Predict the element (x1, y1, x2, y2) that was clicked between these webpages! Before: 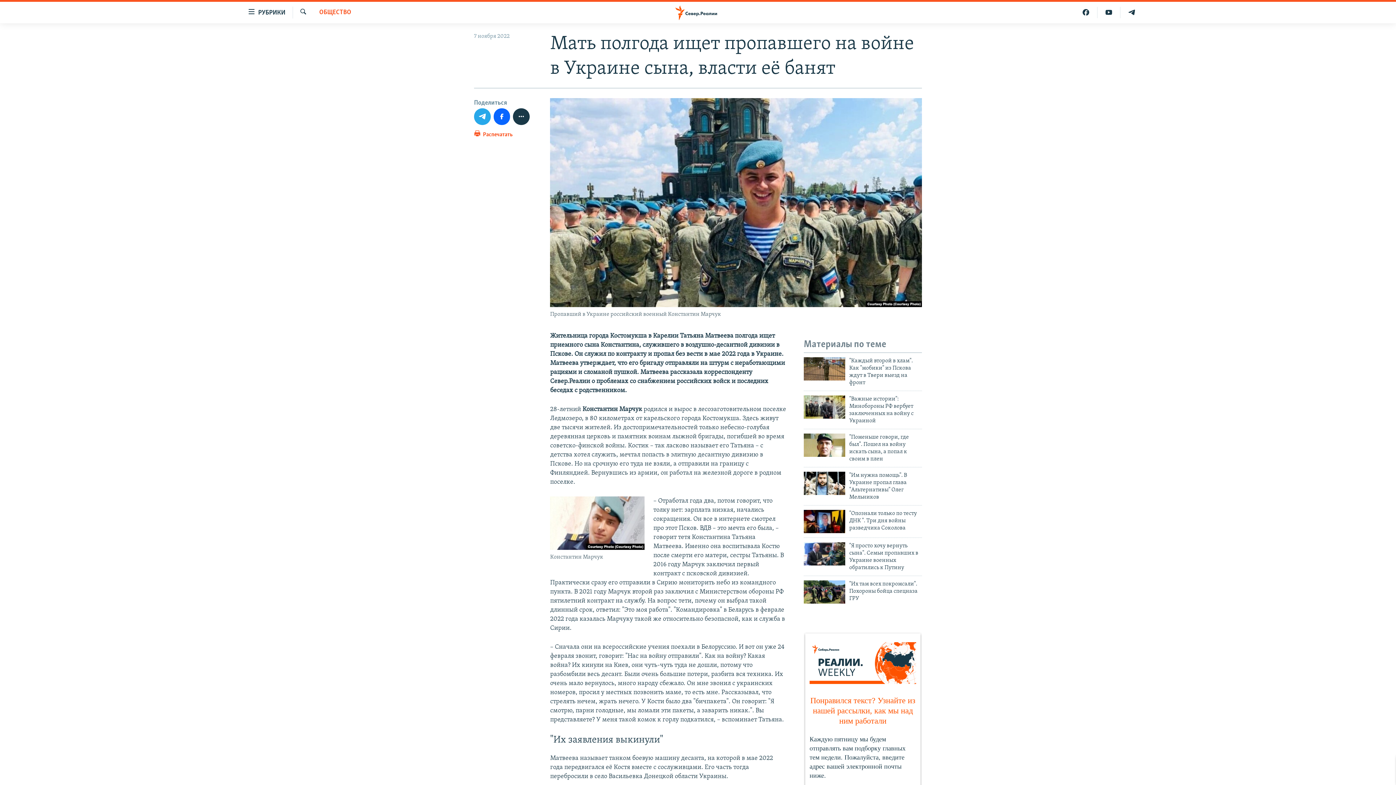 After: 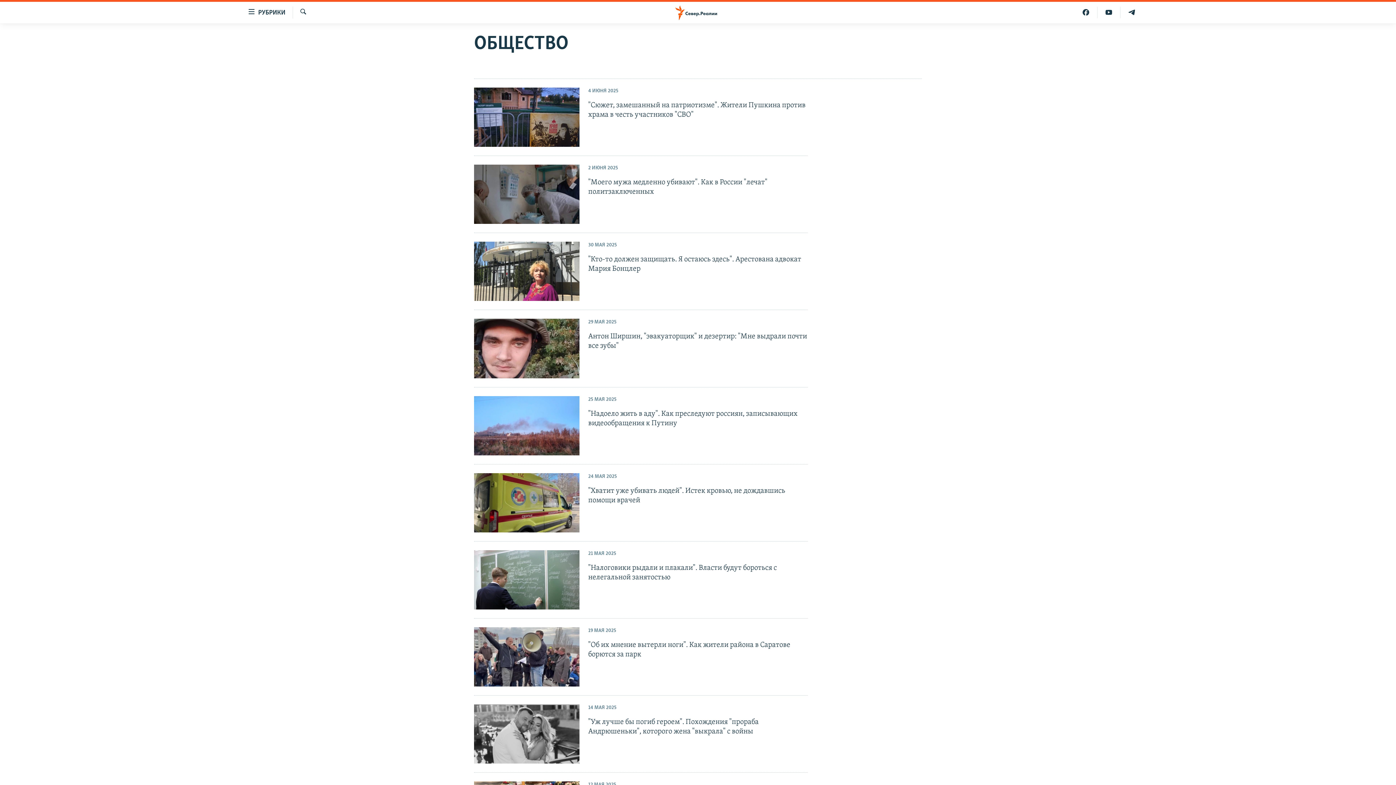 Action: bbox: (319, 8, 351, 17) label: ОБЩЕСТВО